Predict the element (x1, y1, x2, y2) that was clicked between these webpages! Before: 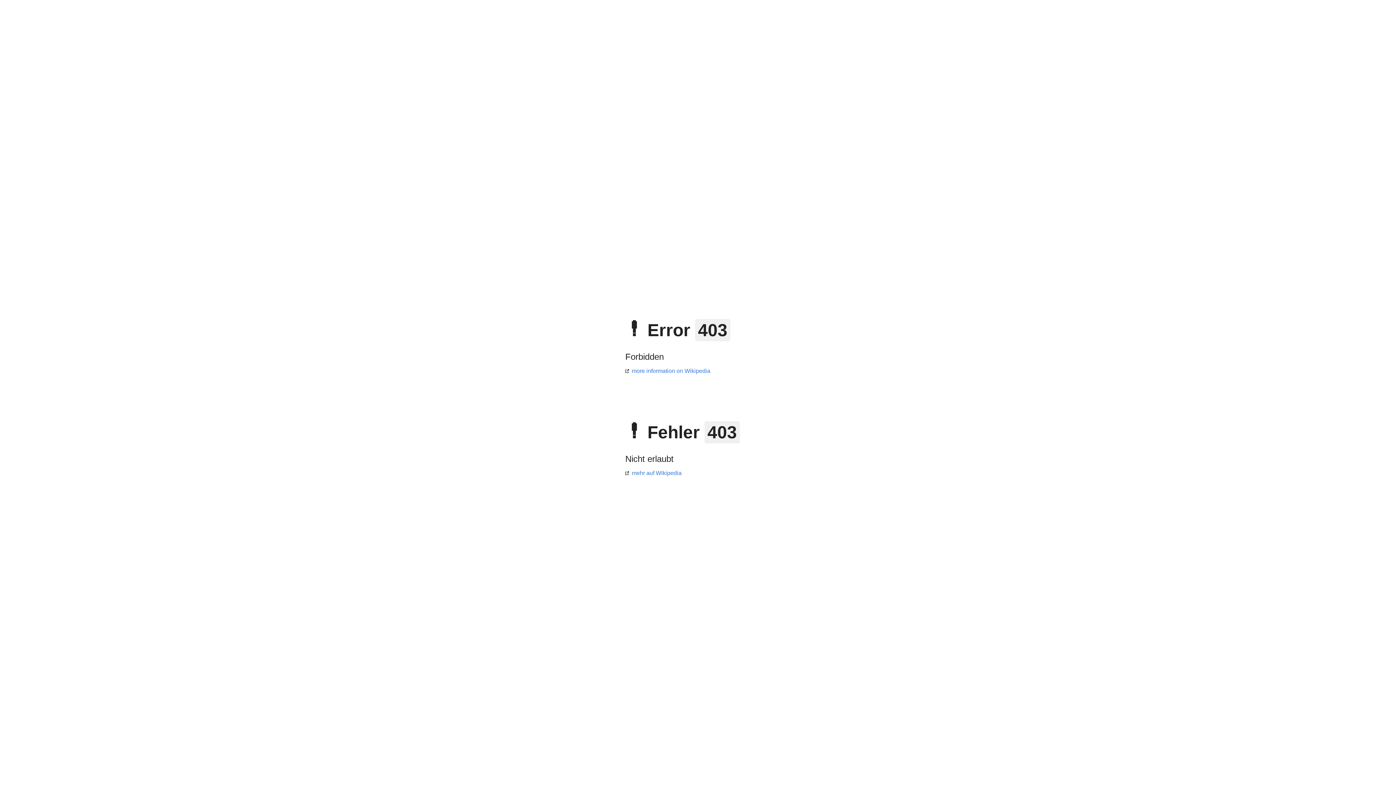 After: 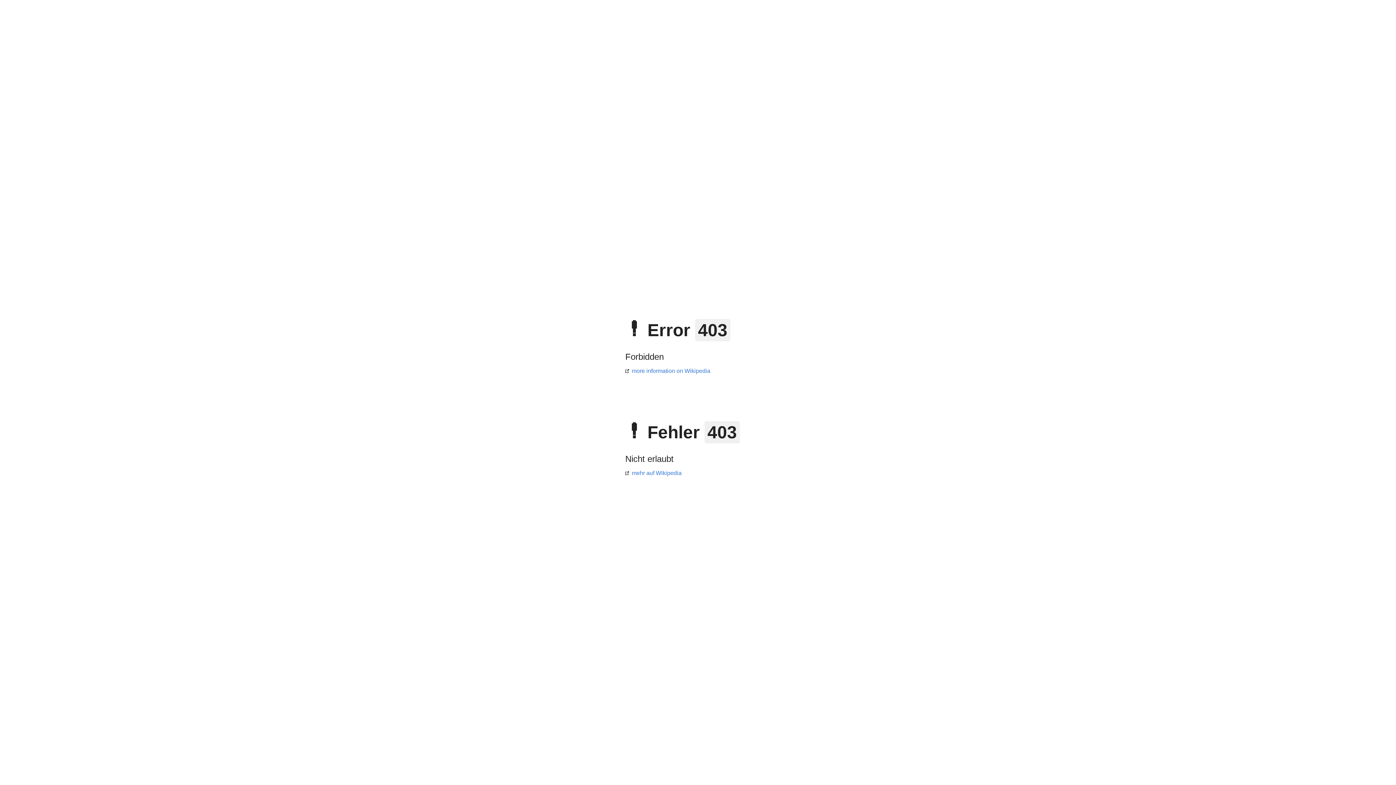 Action: bbox: (625, 470, 681, 476) label: mehr auf Wikipedia